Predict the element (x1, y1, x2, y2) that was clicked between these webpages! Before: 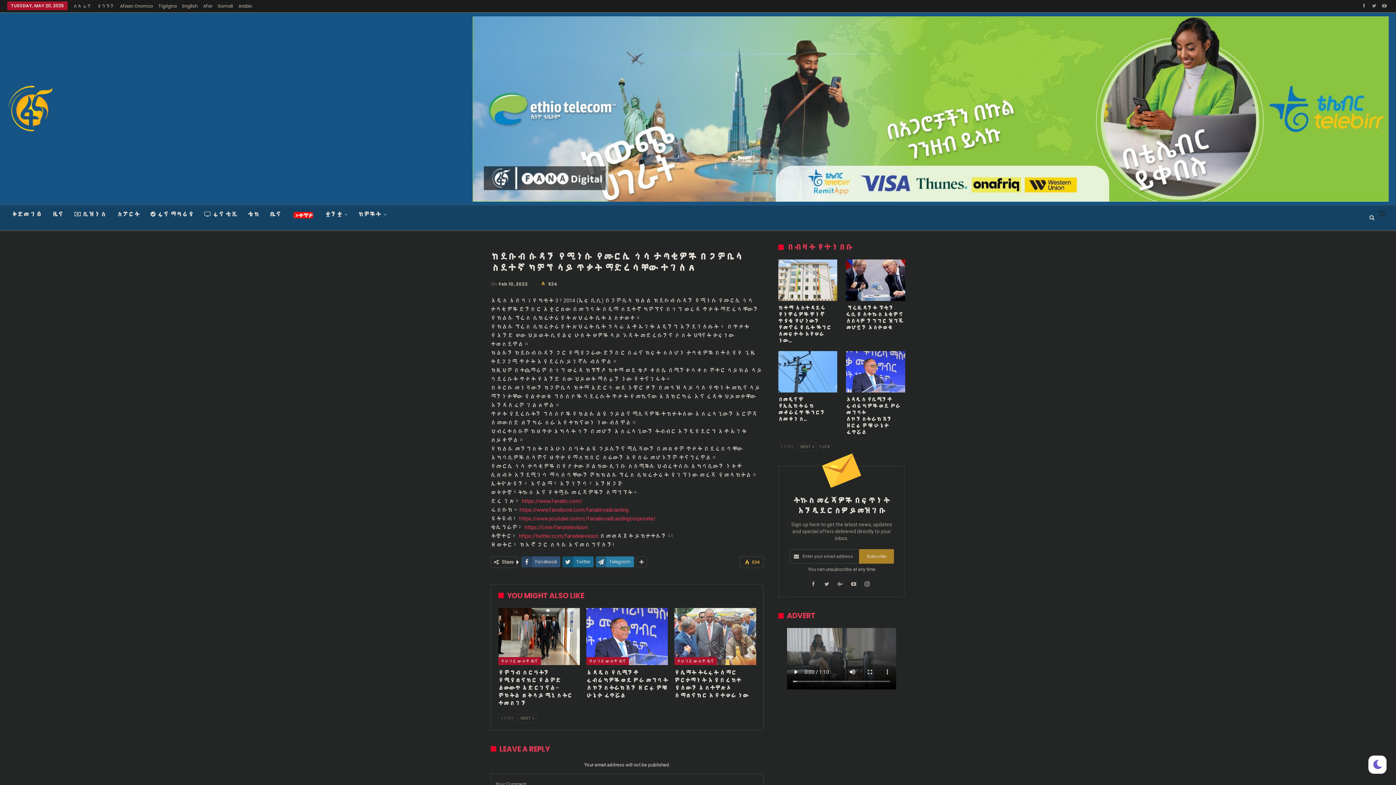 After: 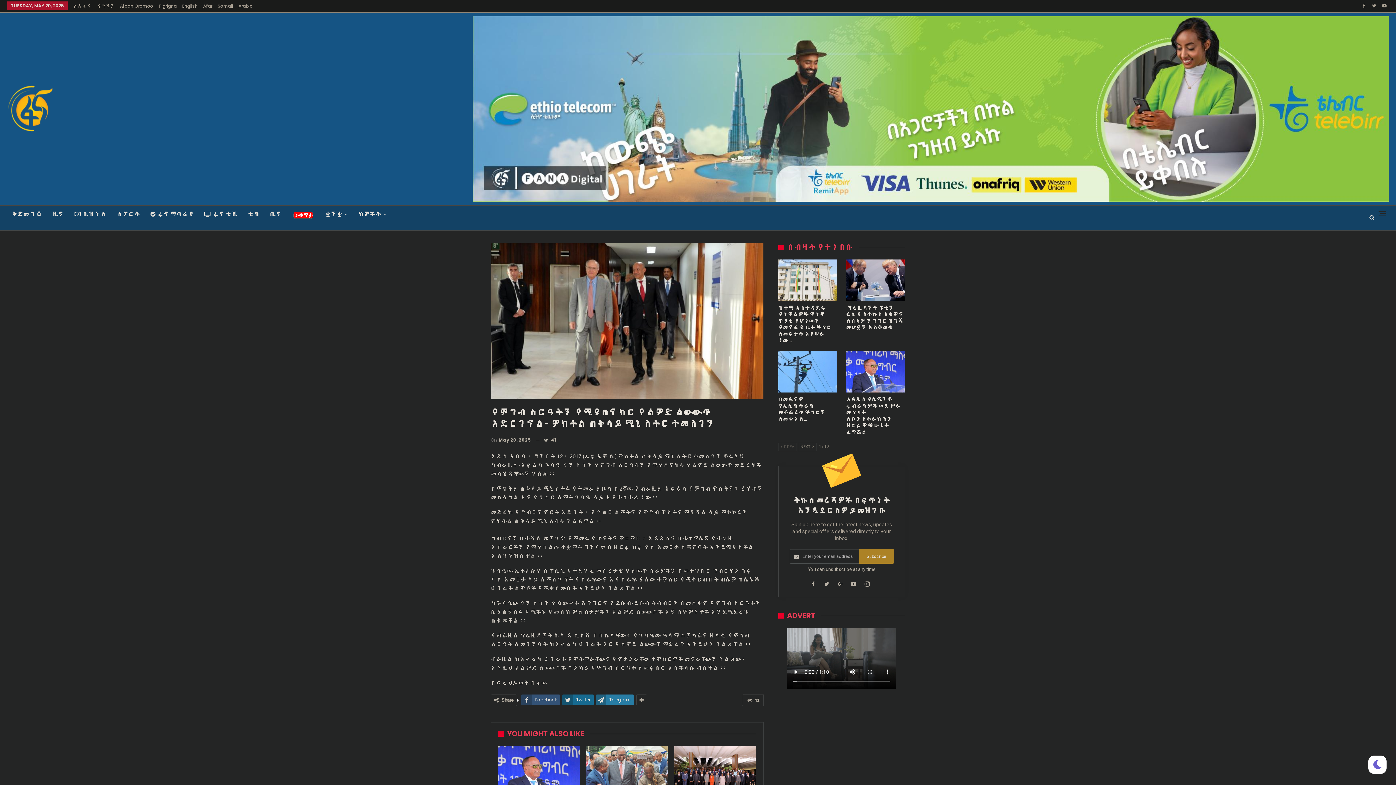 Action: bbox: (498, 669, 572, 707) label: የምግብ ስርዓትን የሚያጠናክር የልምድ ልውውጥ አድርገናል- ምክትል ጠቅላይ ሚኒስትር ተመስገን